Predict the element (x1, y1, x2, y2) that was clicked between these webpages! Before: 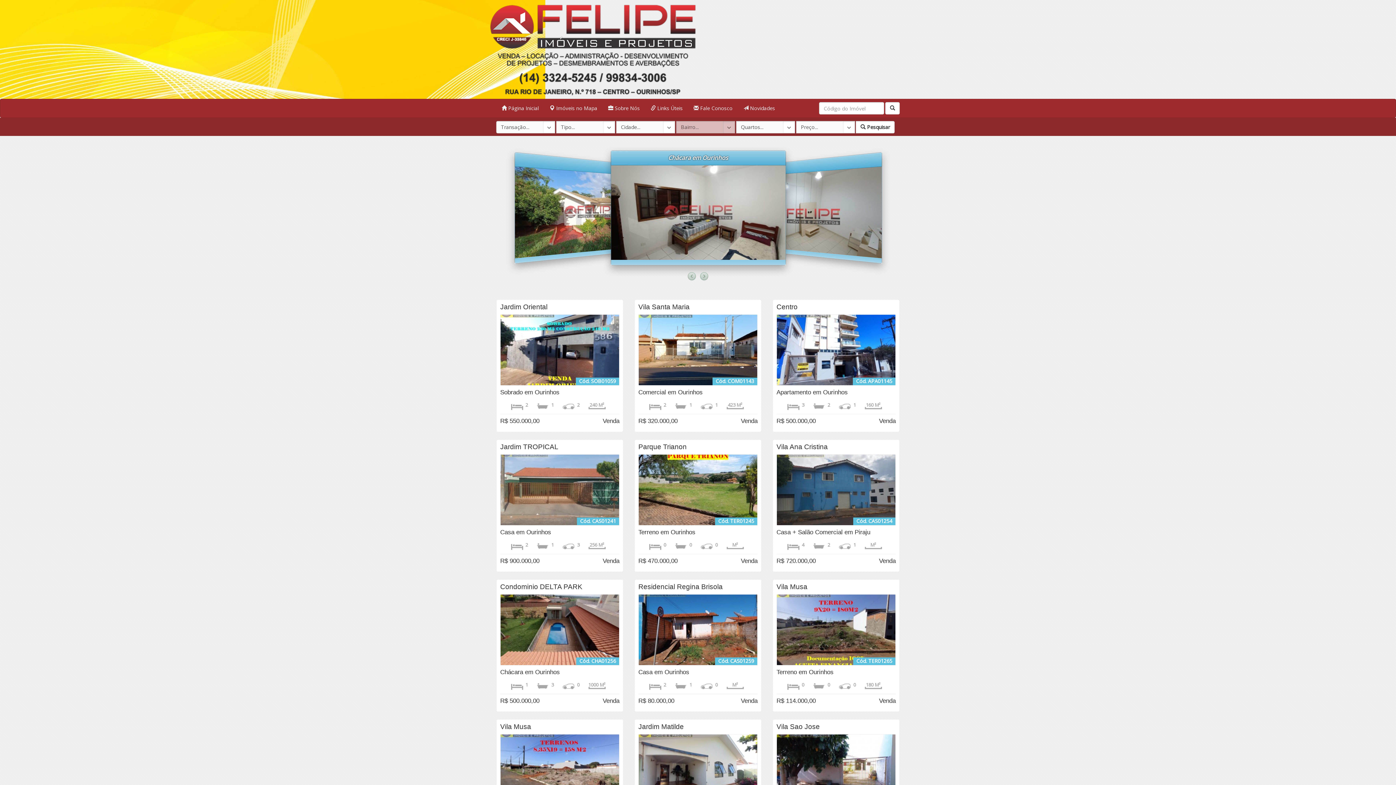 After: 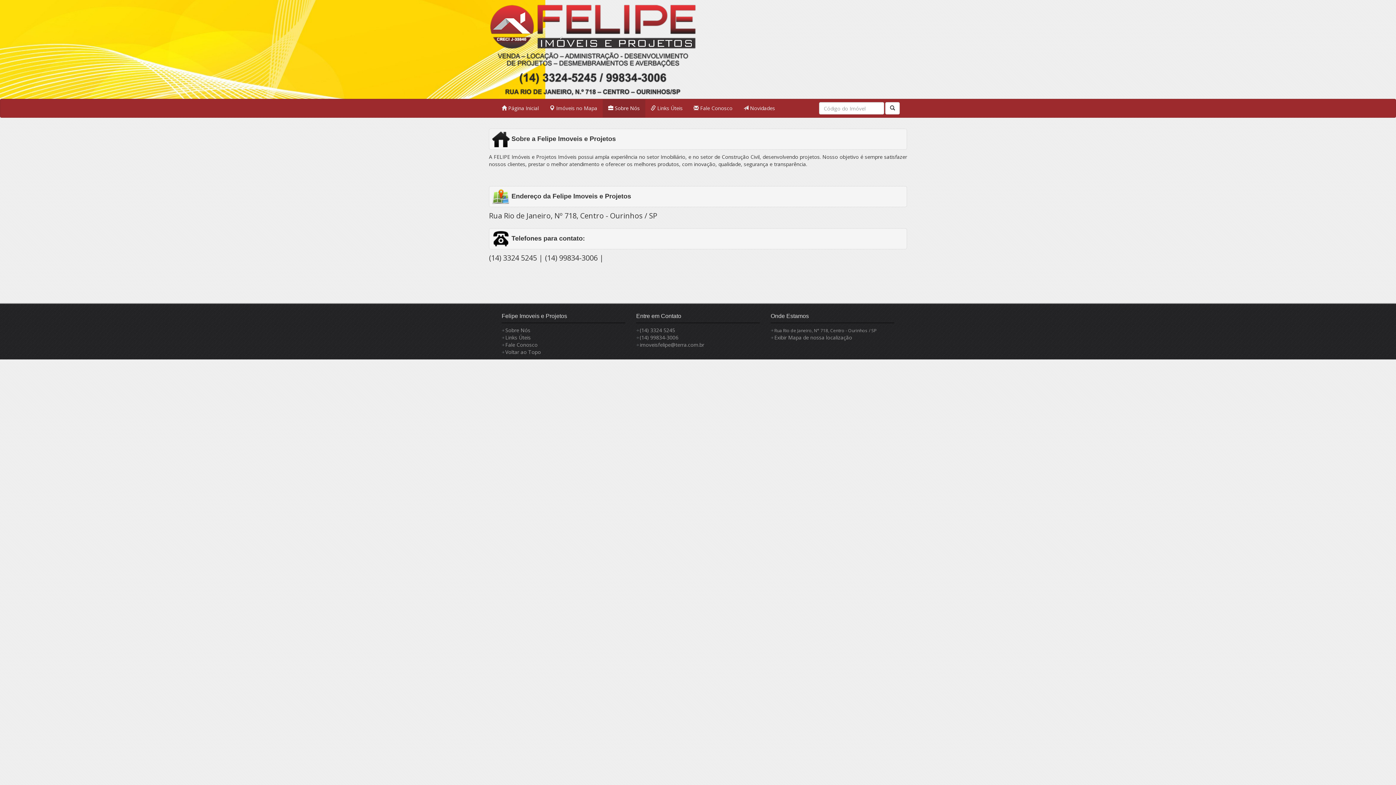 Action: bbox: (602, 99, 645, 117) label:  Sobre Nós